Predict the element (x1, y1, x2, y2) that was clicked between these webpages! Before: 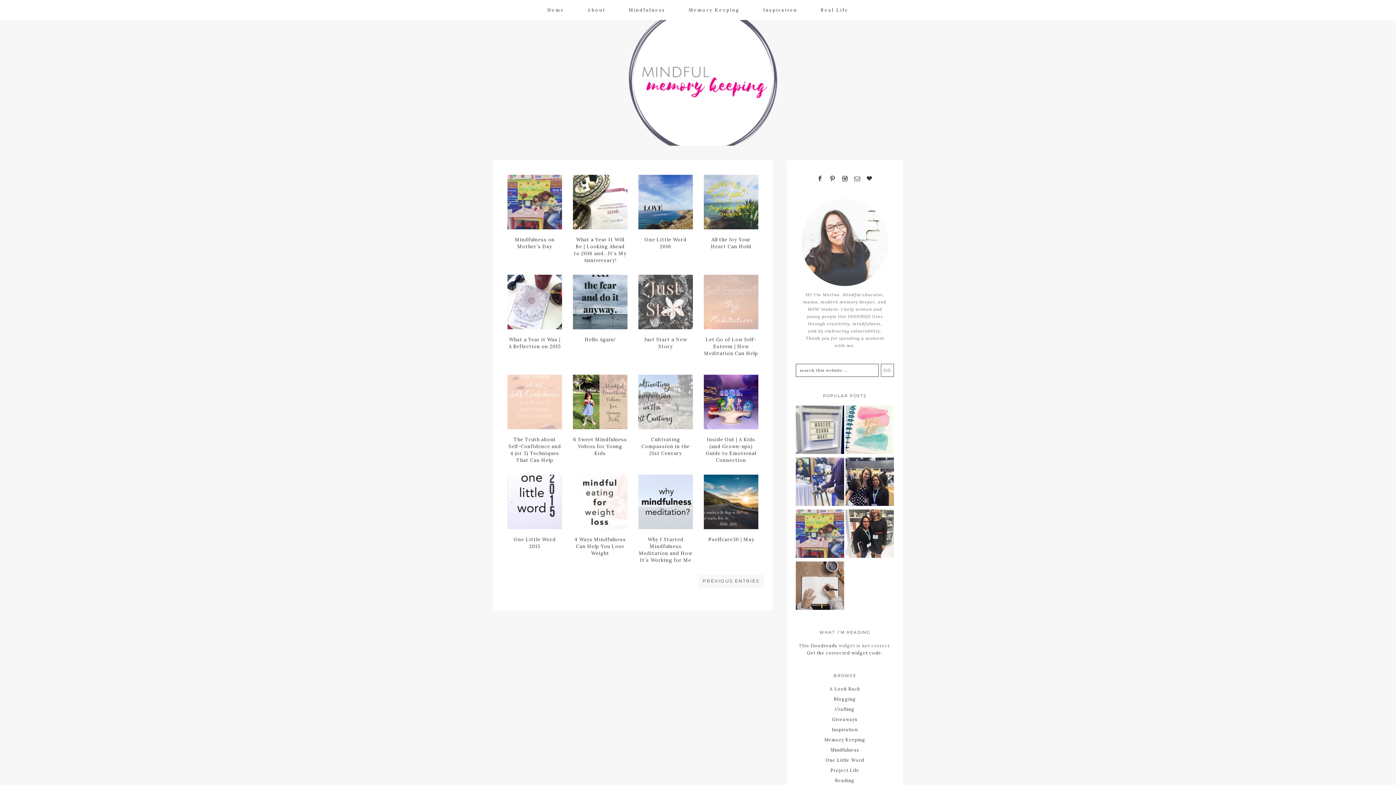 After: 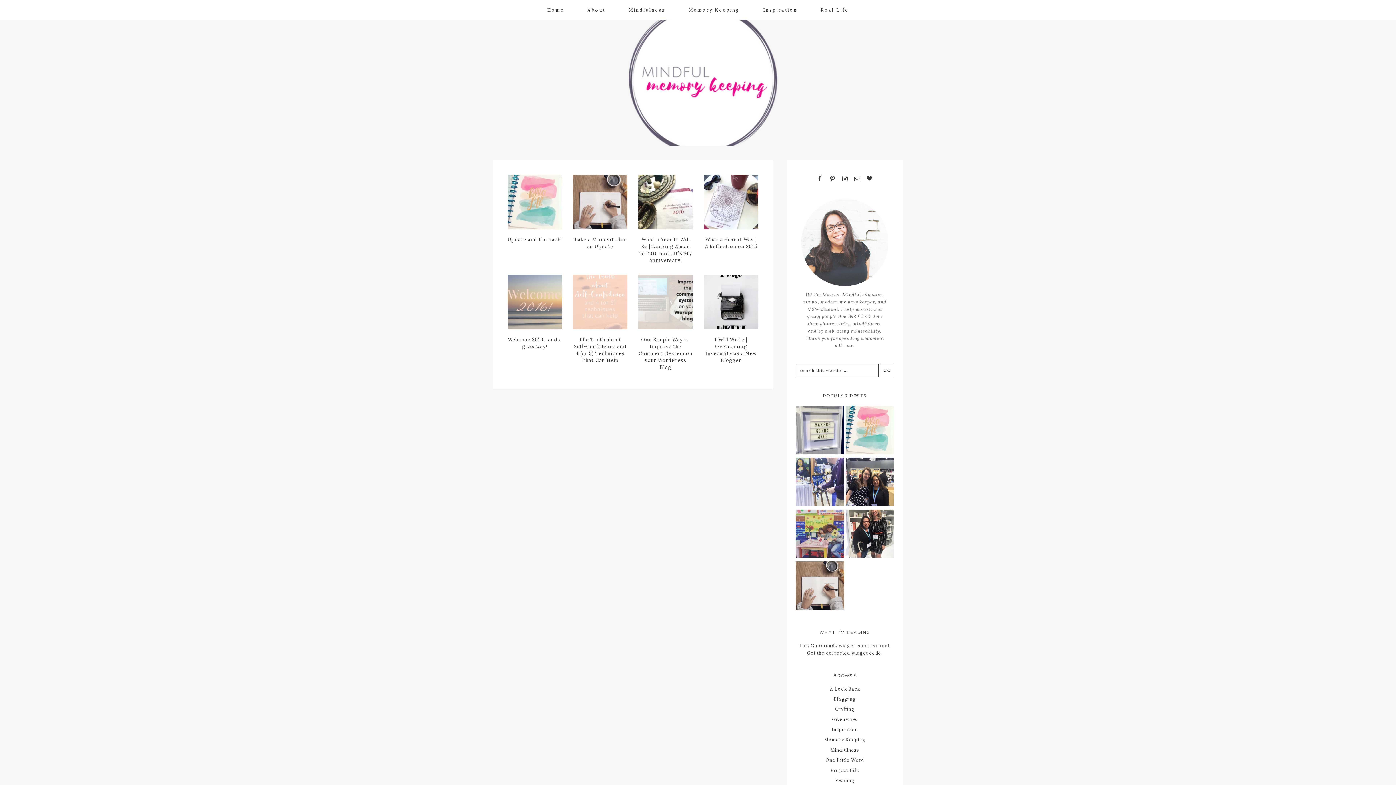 Action: bbox: (834, 696, 856, 702) label: Blogging